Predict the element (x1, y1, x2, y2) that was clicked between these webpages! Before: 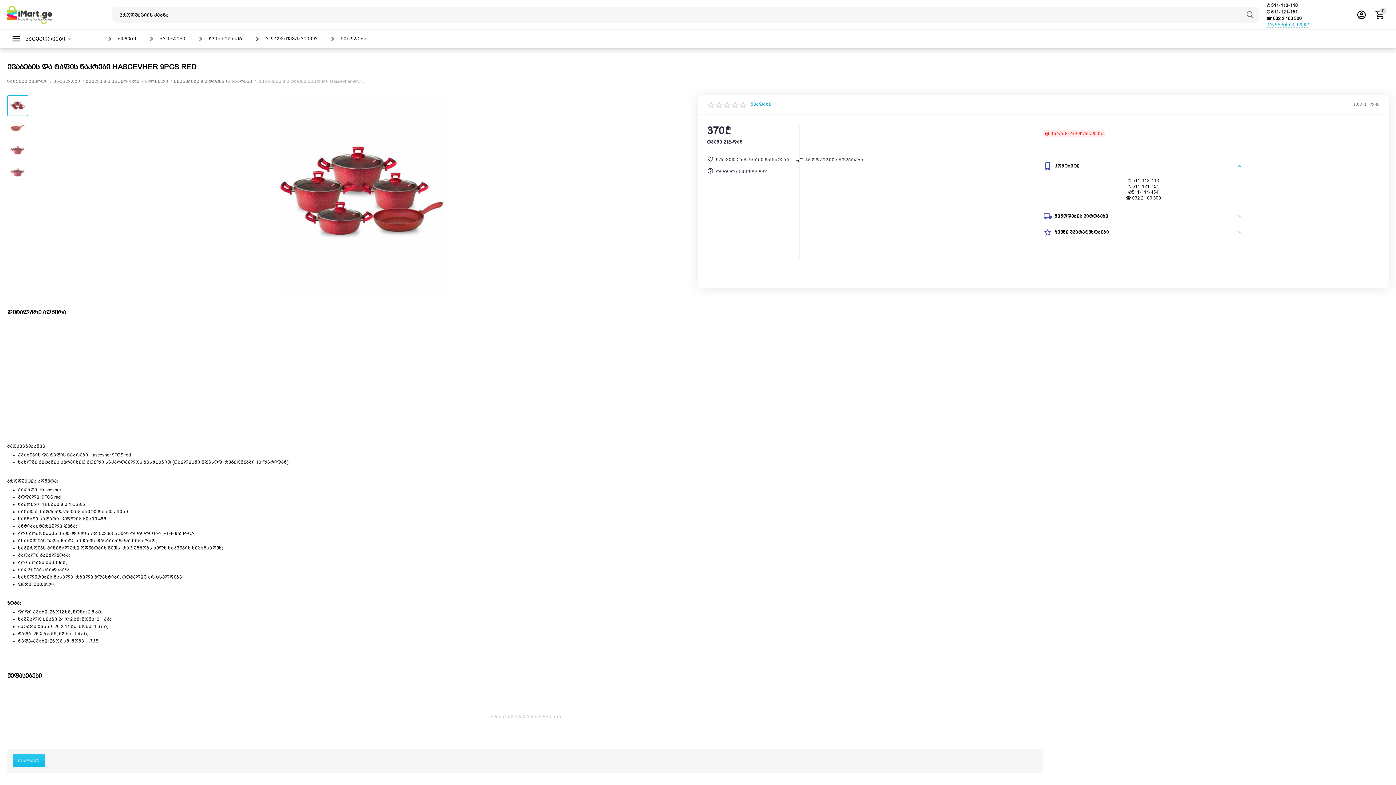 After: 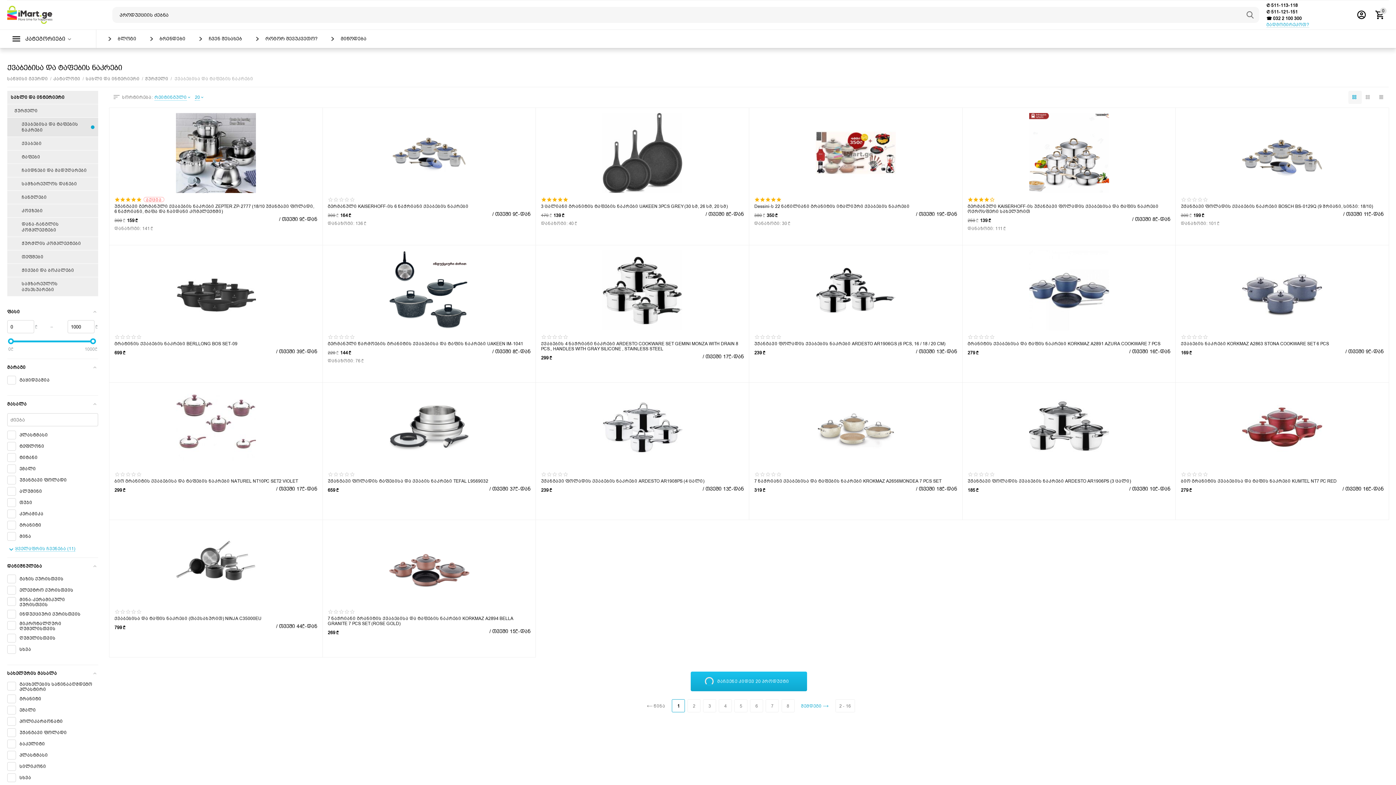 Action: label: ქვაბებისა და ტაფების ნაკრები bbox: (173, 75, 252, 87)